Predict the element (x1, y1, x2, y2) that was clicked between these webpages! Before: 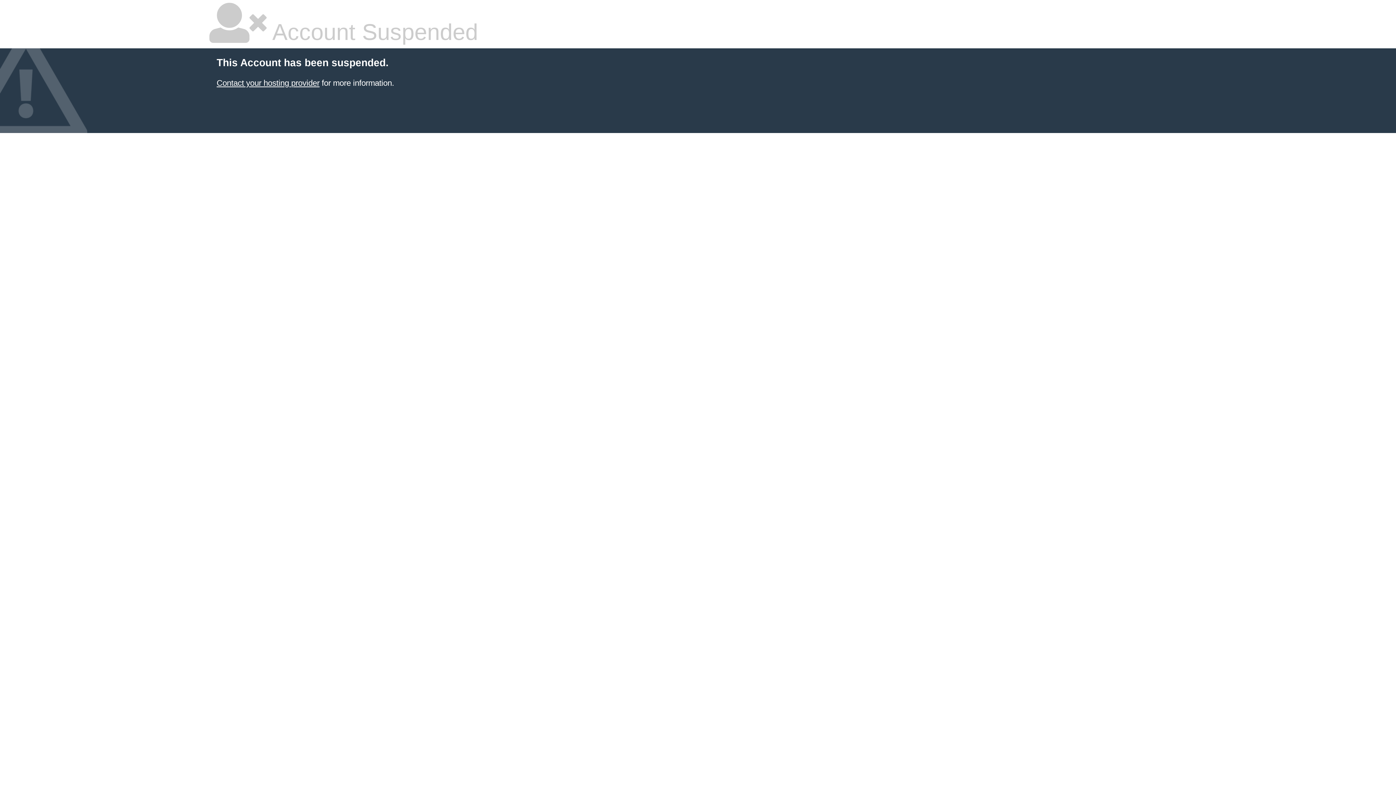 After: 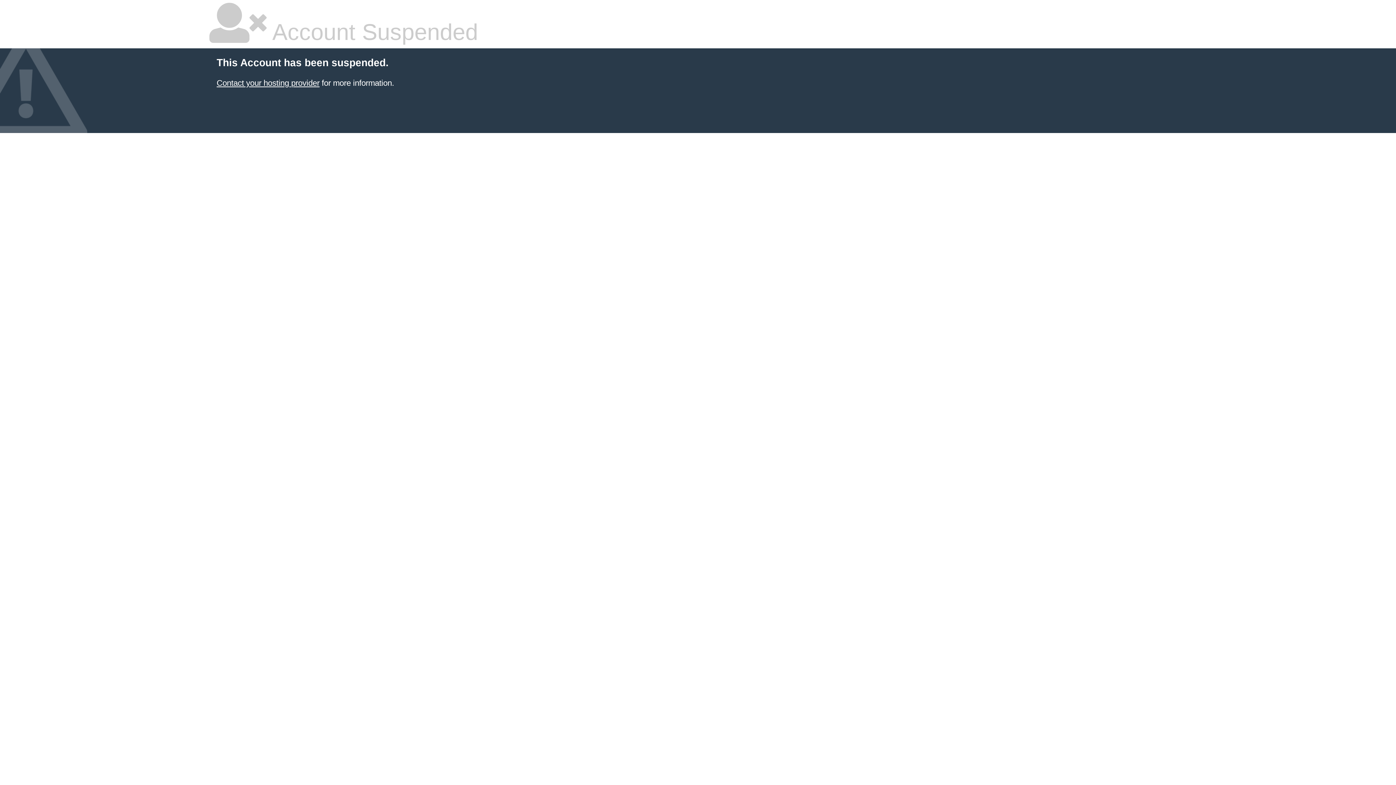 Action: label: Contact your hosting provider bbox: (216, 78, 319, 87)